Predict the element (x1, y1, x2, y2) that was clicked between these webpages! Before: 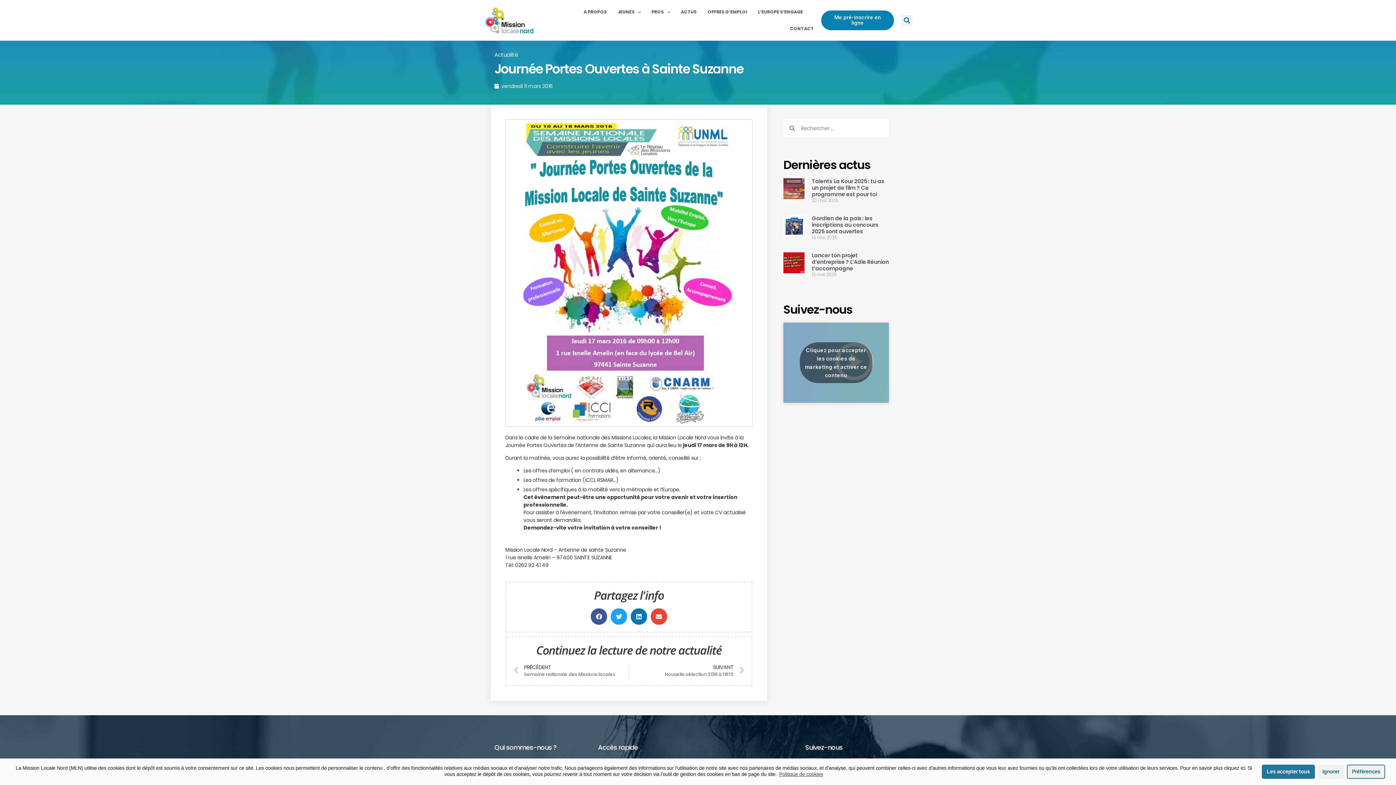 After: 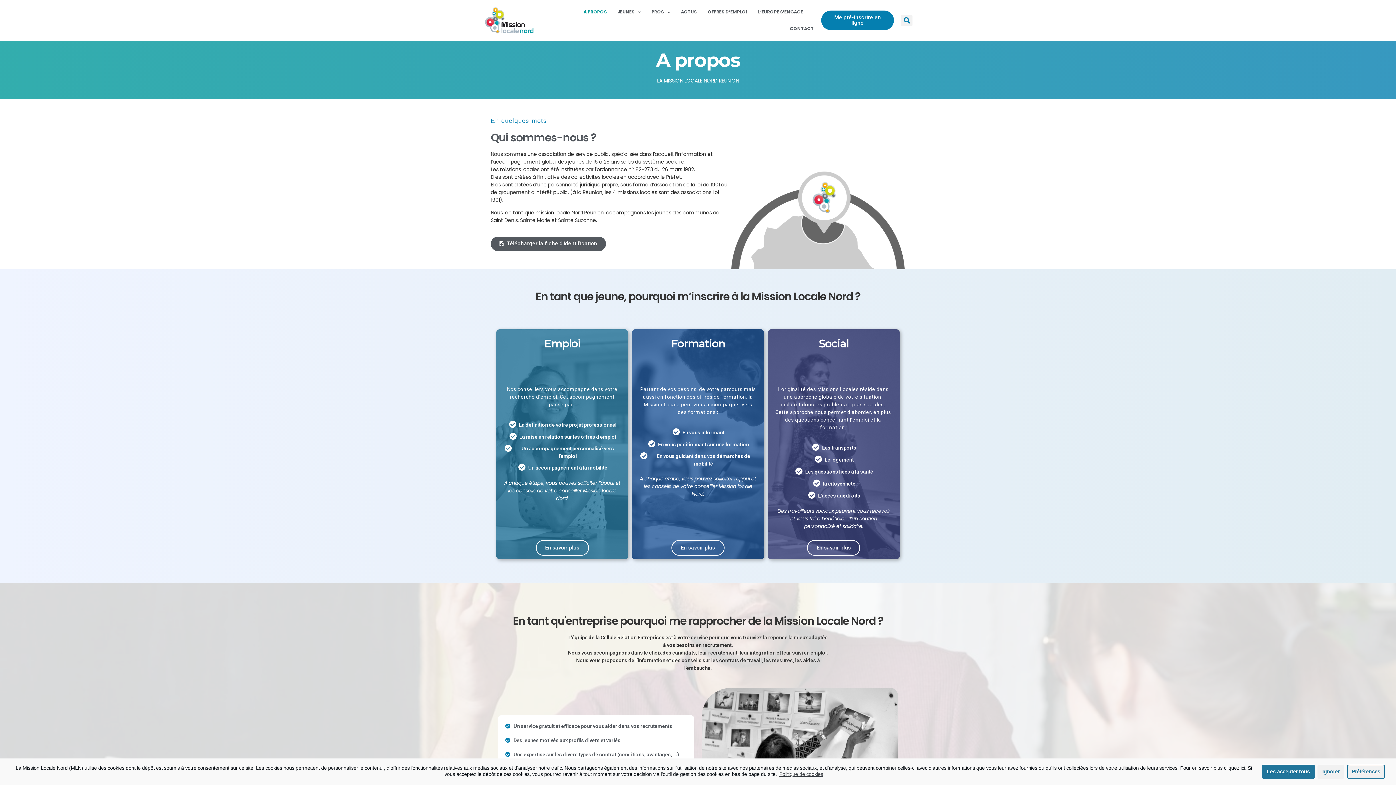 Action: label: A PROPOS bbox: (583, 3, 606, 20)